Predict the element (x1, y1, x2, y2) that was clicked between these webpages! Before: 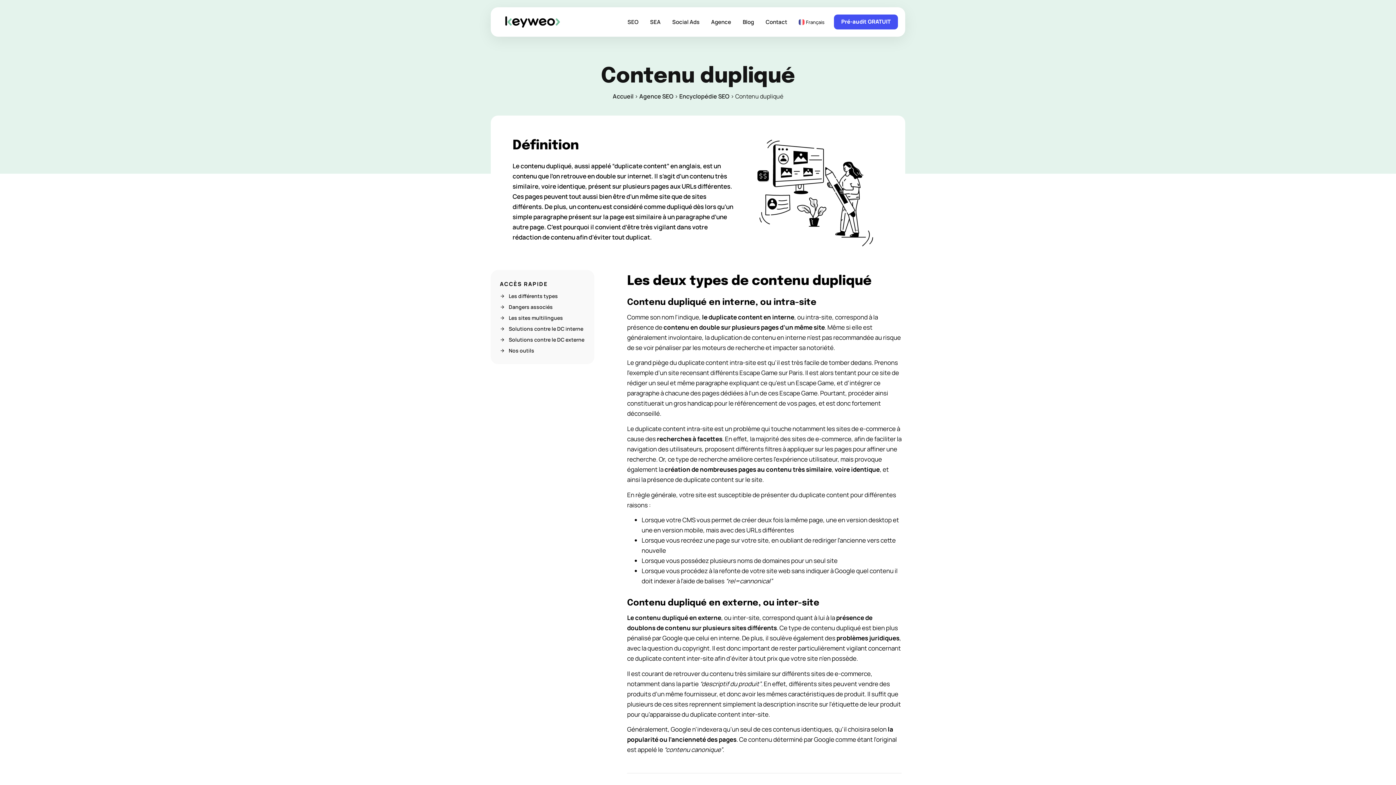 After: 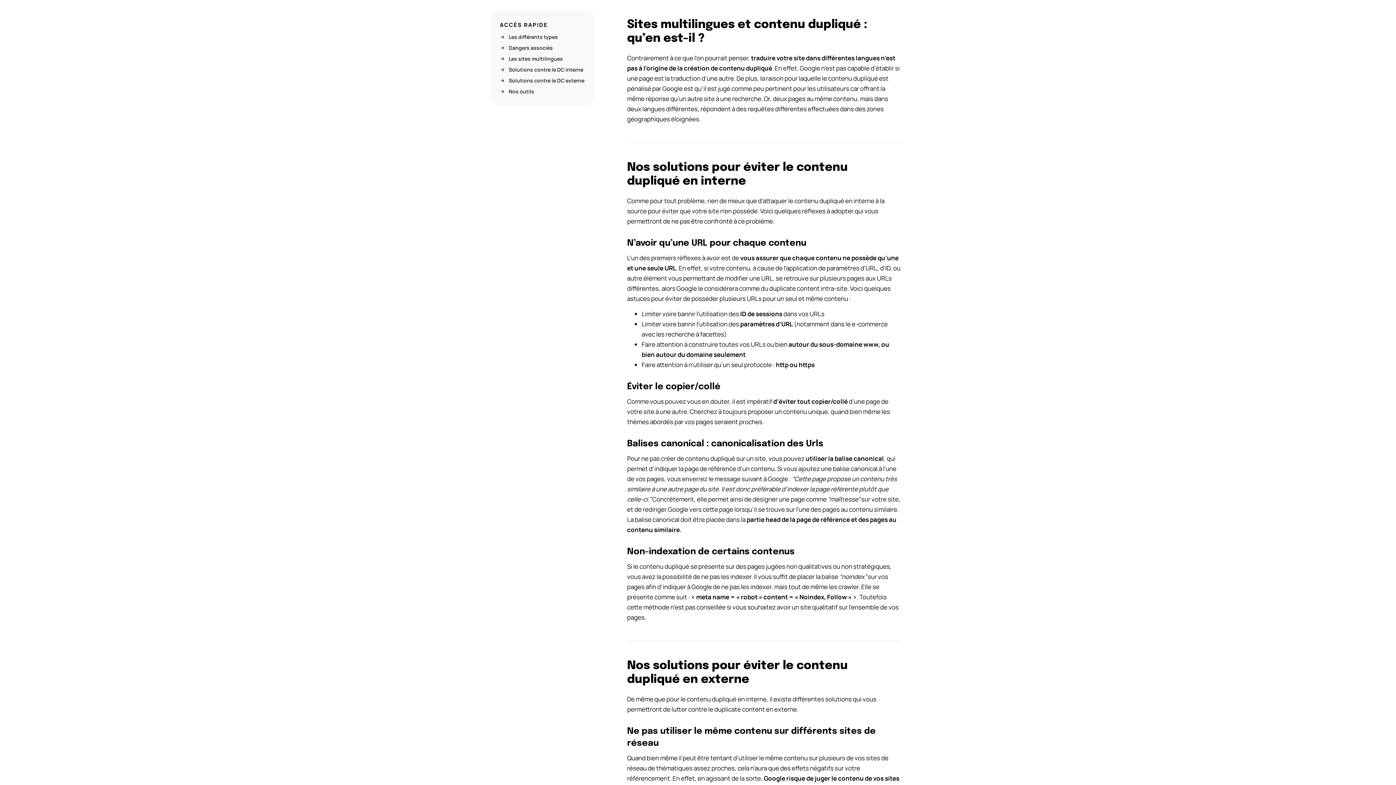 Action: label: Les sites multilingues bbox: (500, 315, 585, 320)